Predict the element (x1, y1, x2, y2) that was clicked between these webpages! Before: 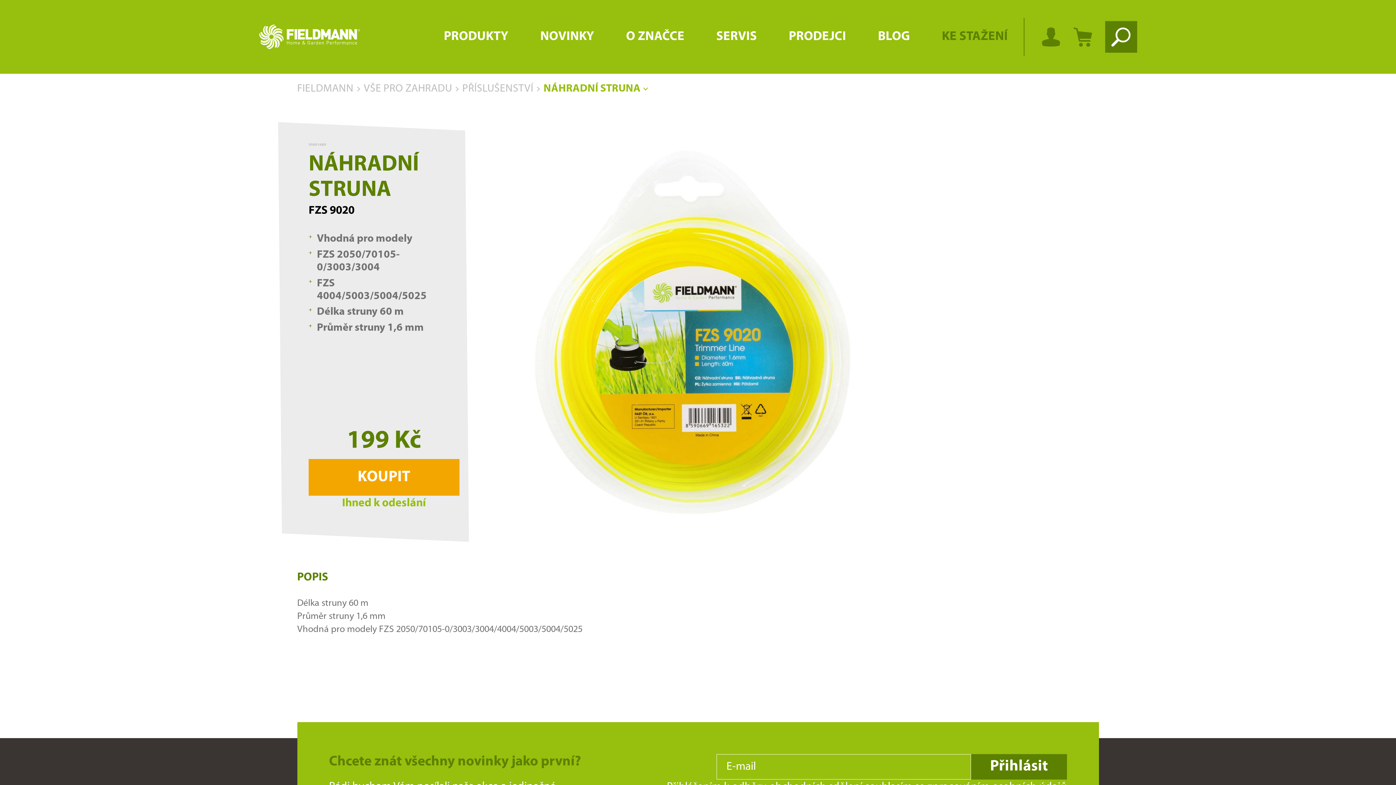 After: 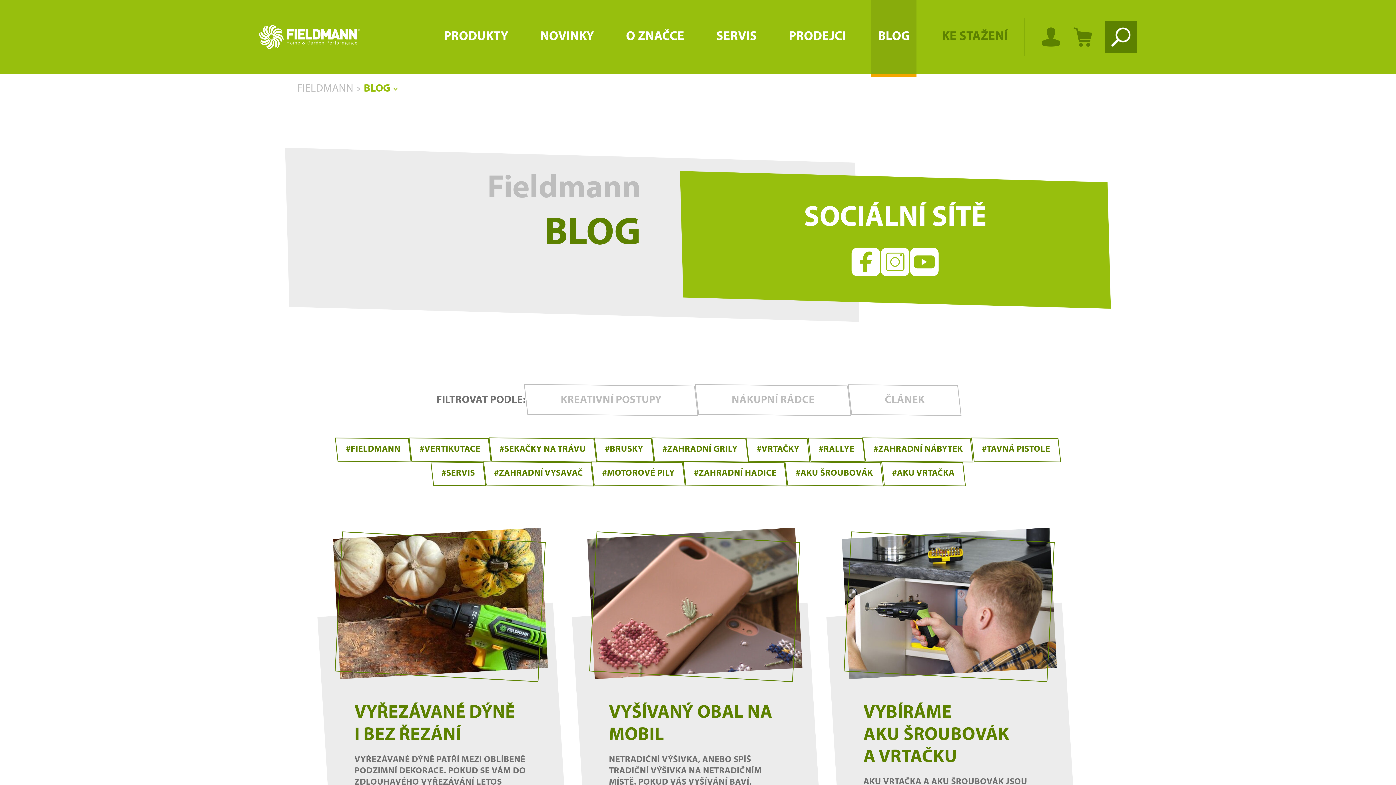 Action: bbox: (871, 0, 916, 73) label: BLOG